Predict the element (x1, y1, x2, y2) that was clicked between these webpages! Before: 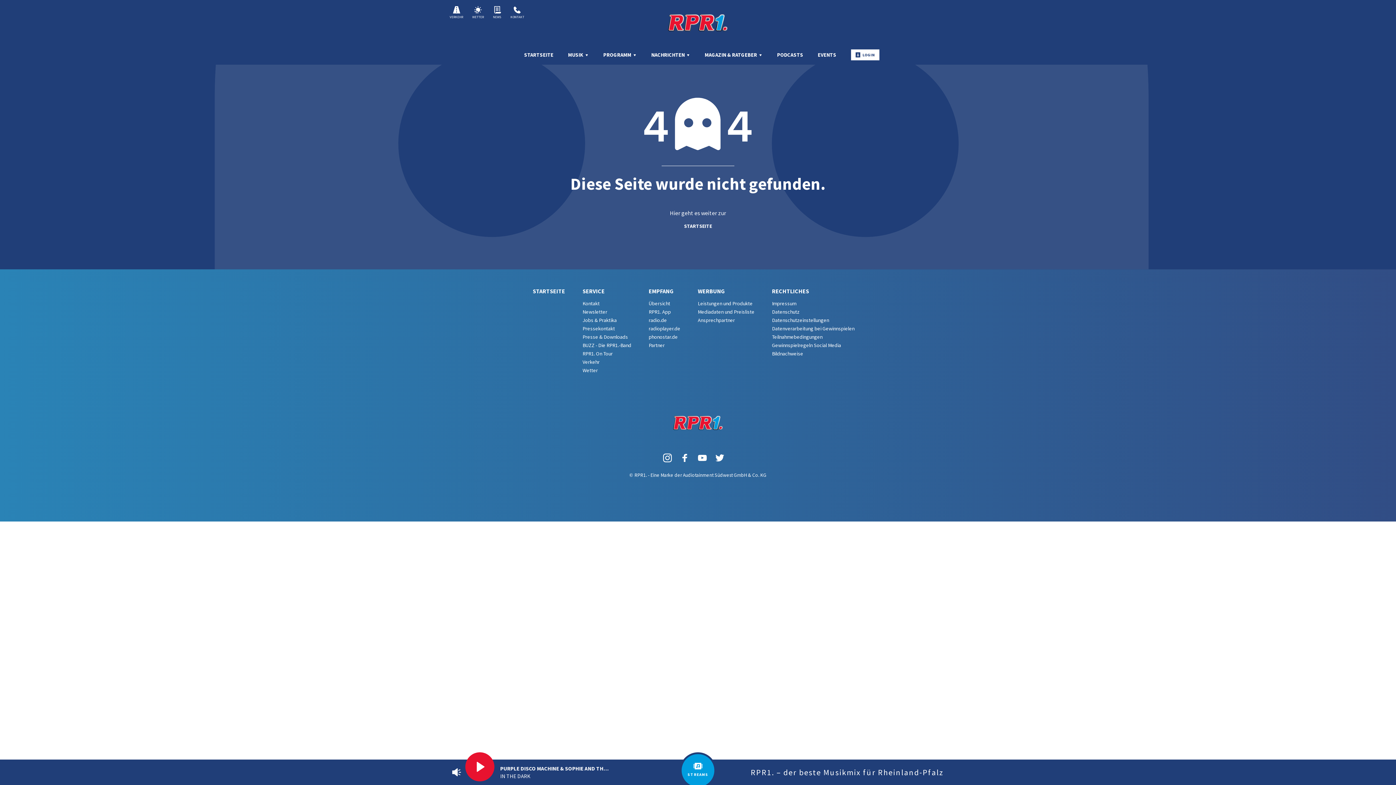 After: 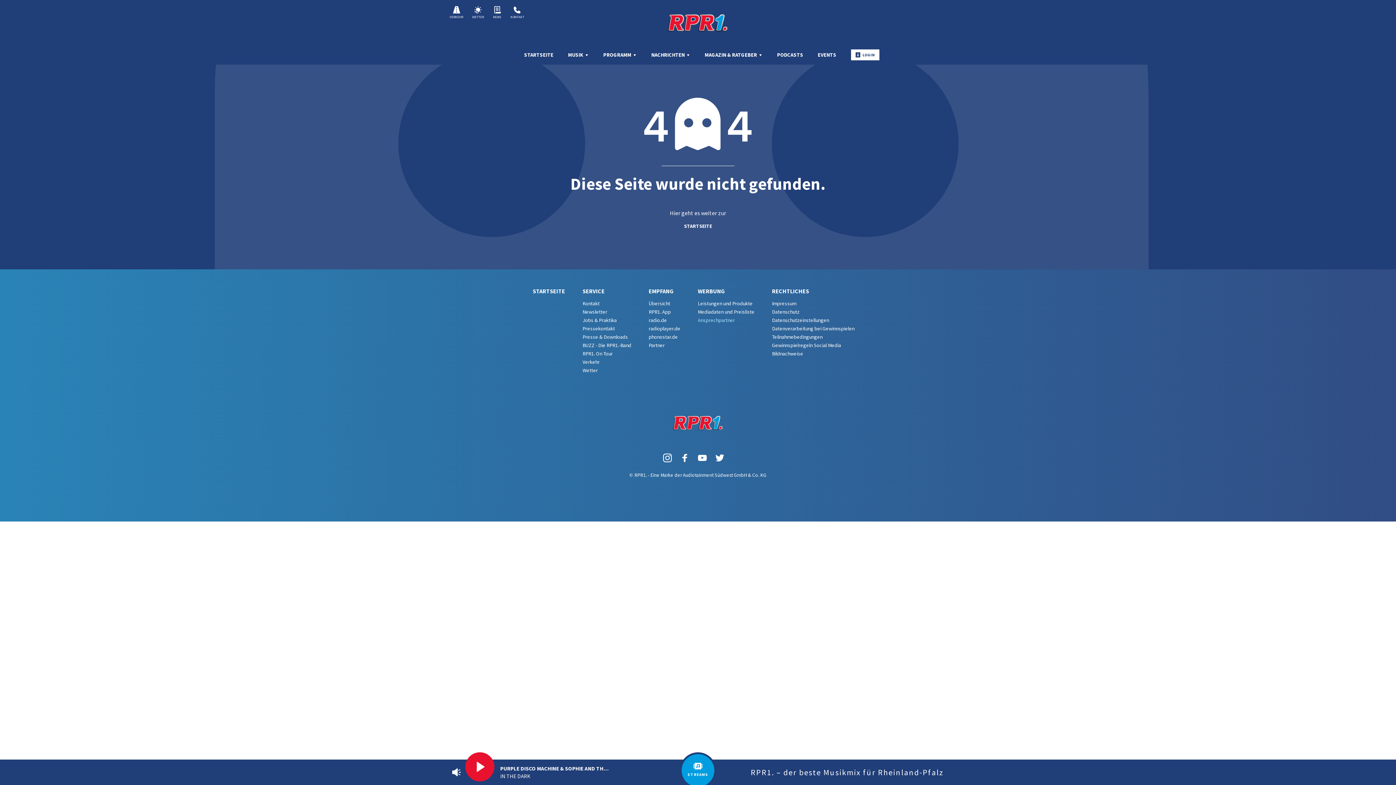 Action: bbox: (693, 316, 759, 324) label: Ansprechpartner